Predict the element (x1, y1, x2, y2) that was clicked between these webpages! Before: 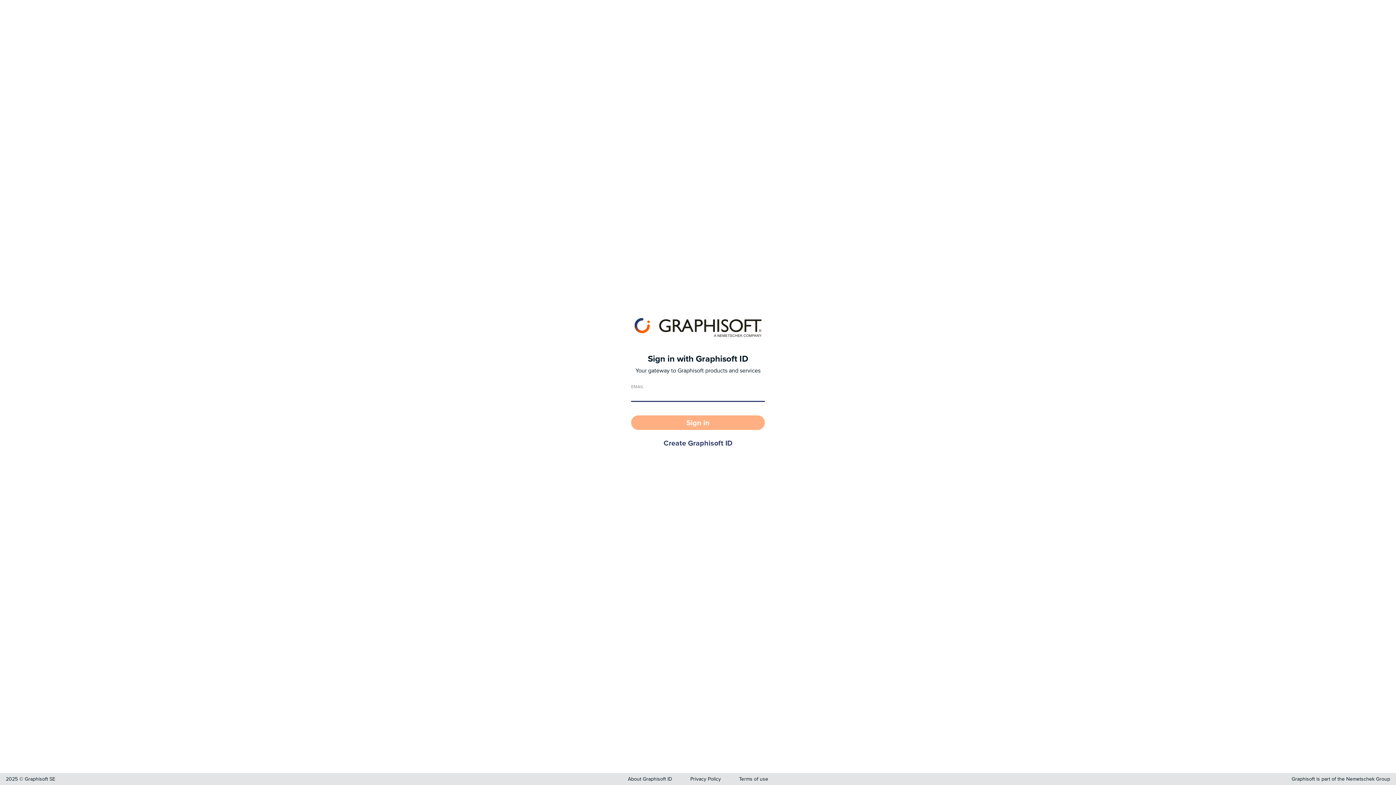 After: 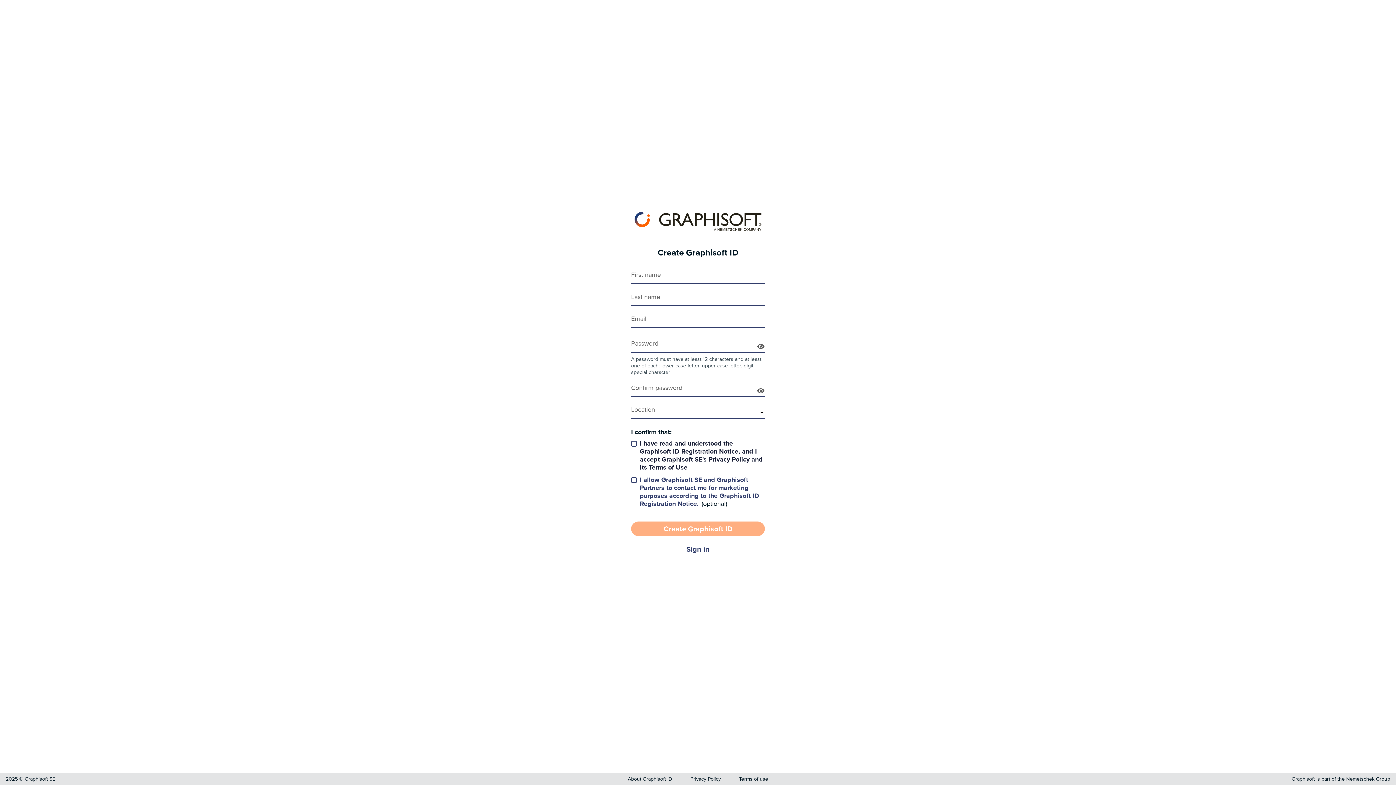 Action: bbox: (631, 436, 765, 451) label: Create Graphisoft ID